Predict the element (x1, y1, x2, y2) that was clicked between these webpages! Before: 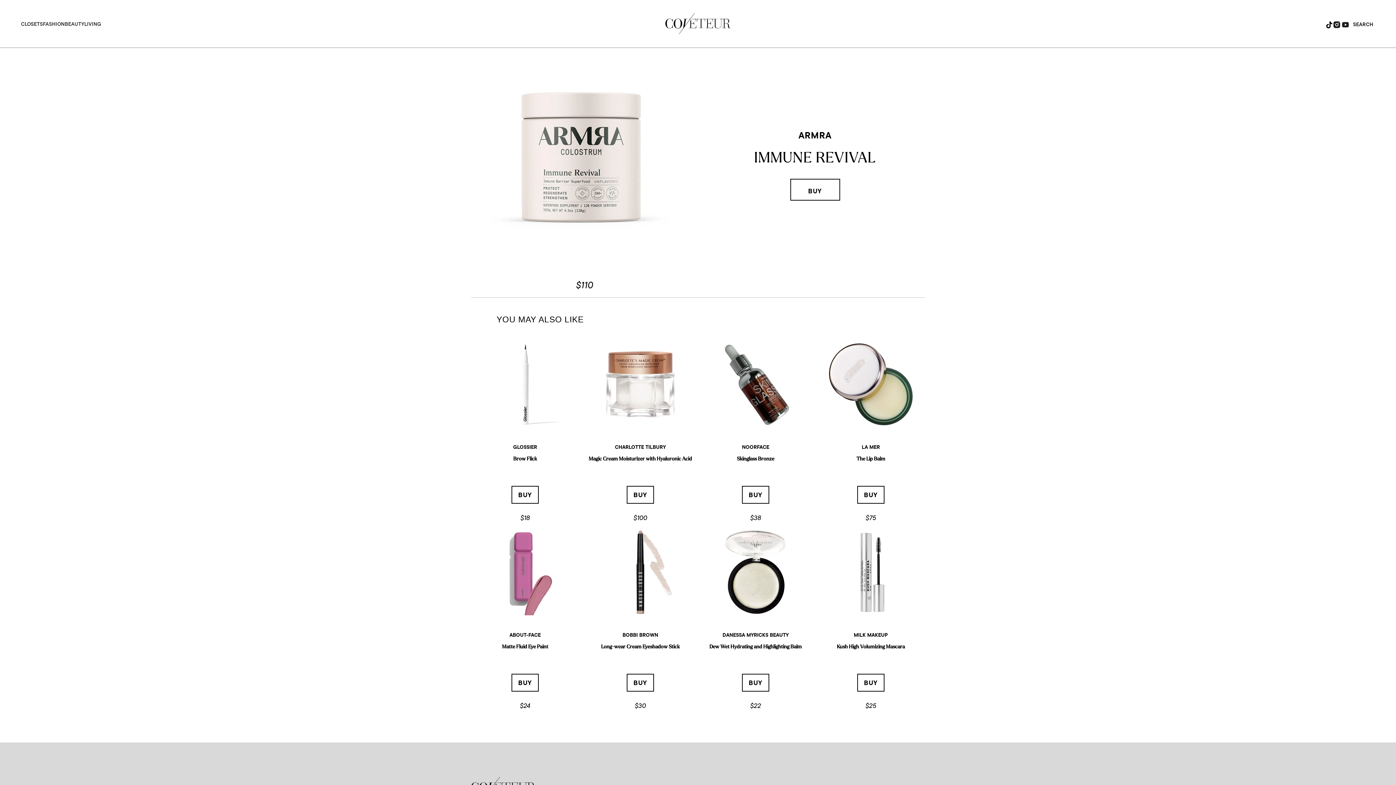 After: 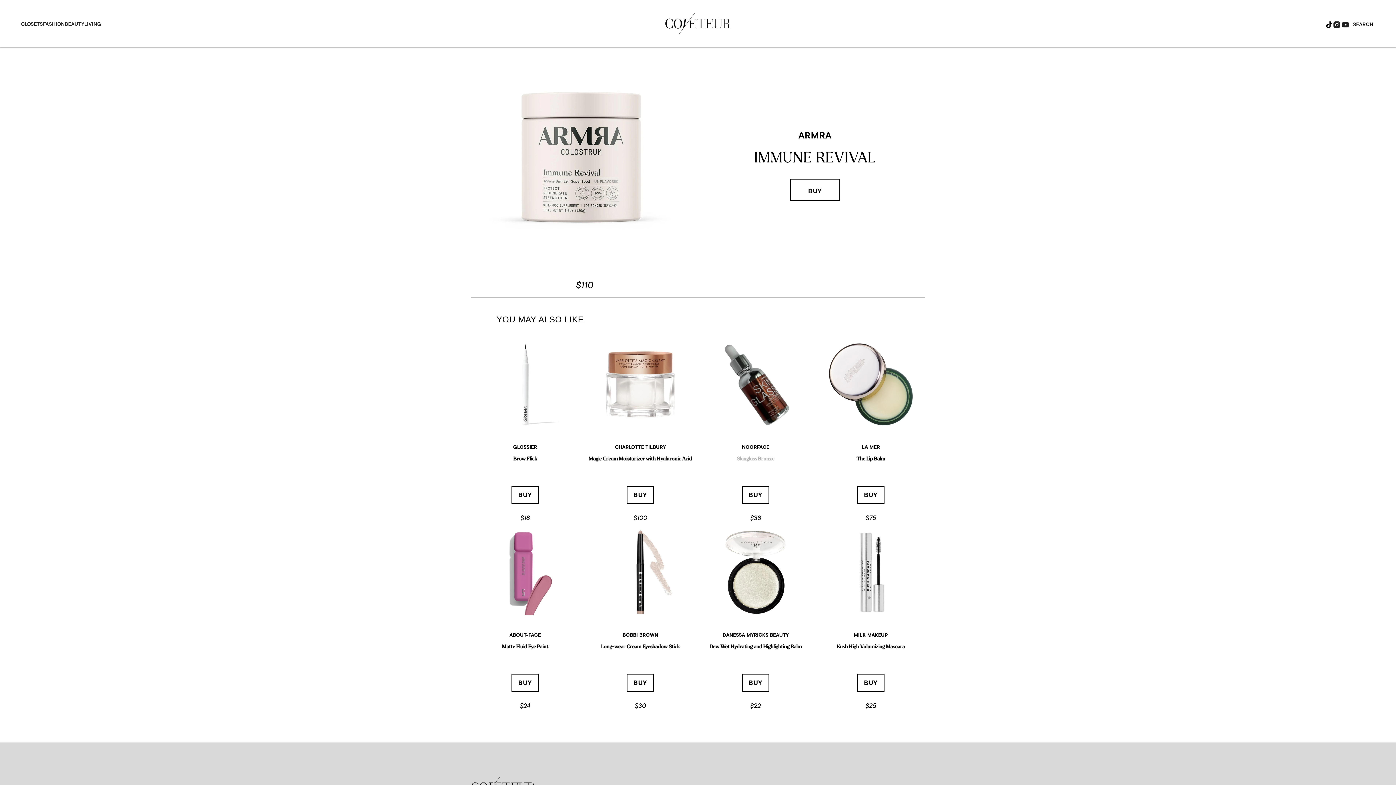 Action: bbox: (712, 379, 798, 388) label: Skinglass Bronze